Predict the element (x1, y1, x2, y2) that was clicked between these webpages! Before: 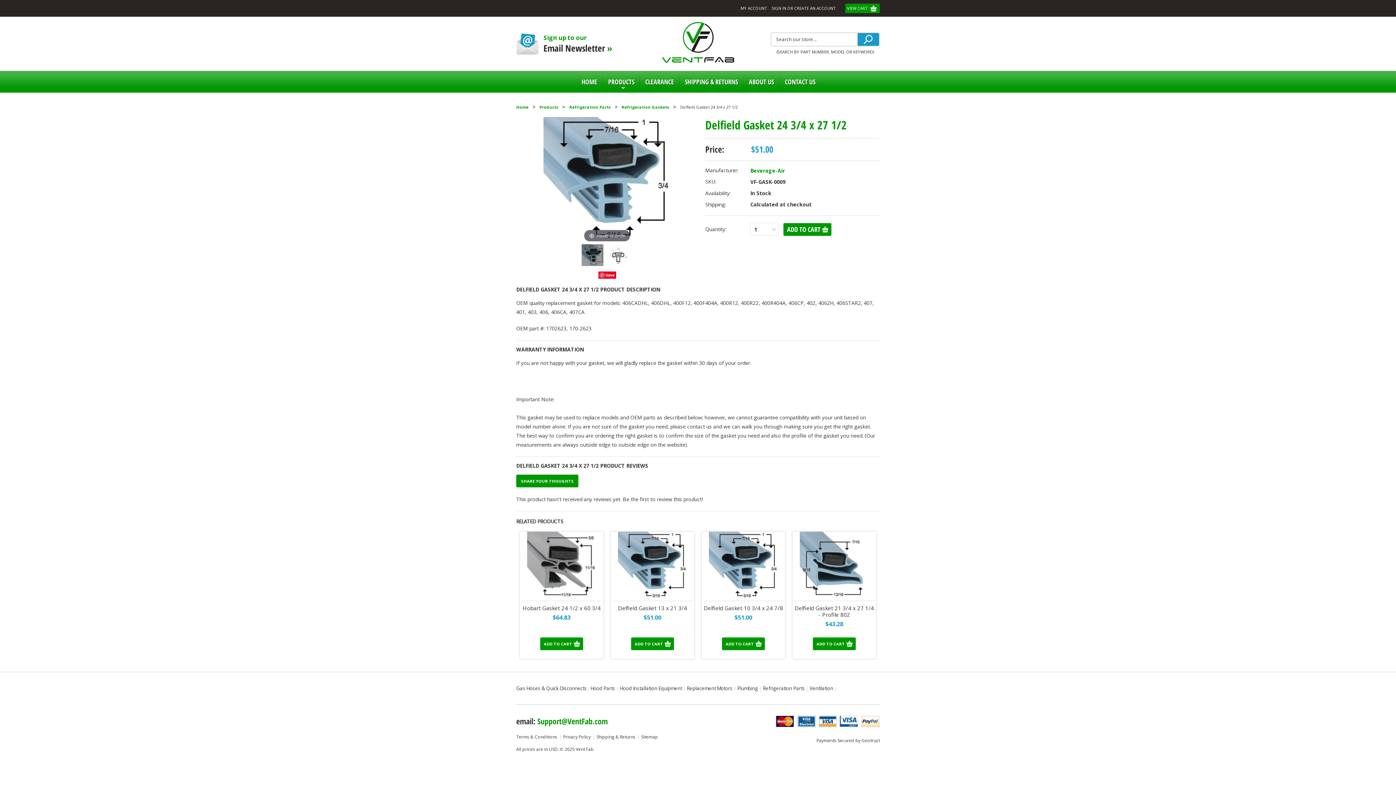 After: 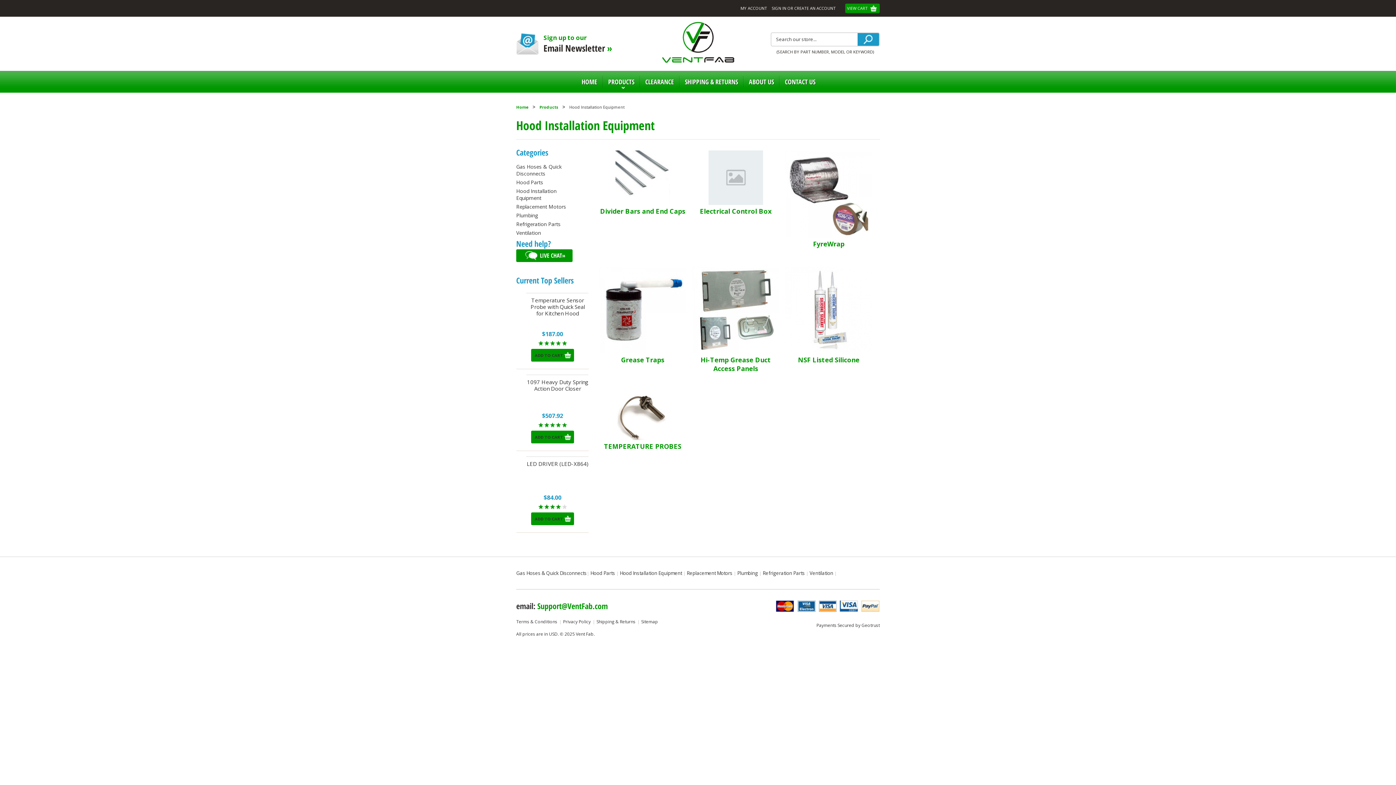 Action: label: Hood Installation Equipment bbox: (620, 685, 682, 692)